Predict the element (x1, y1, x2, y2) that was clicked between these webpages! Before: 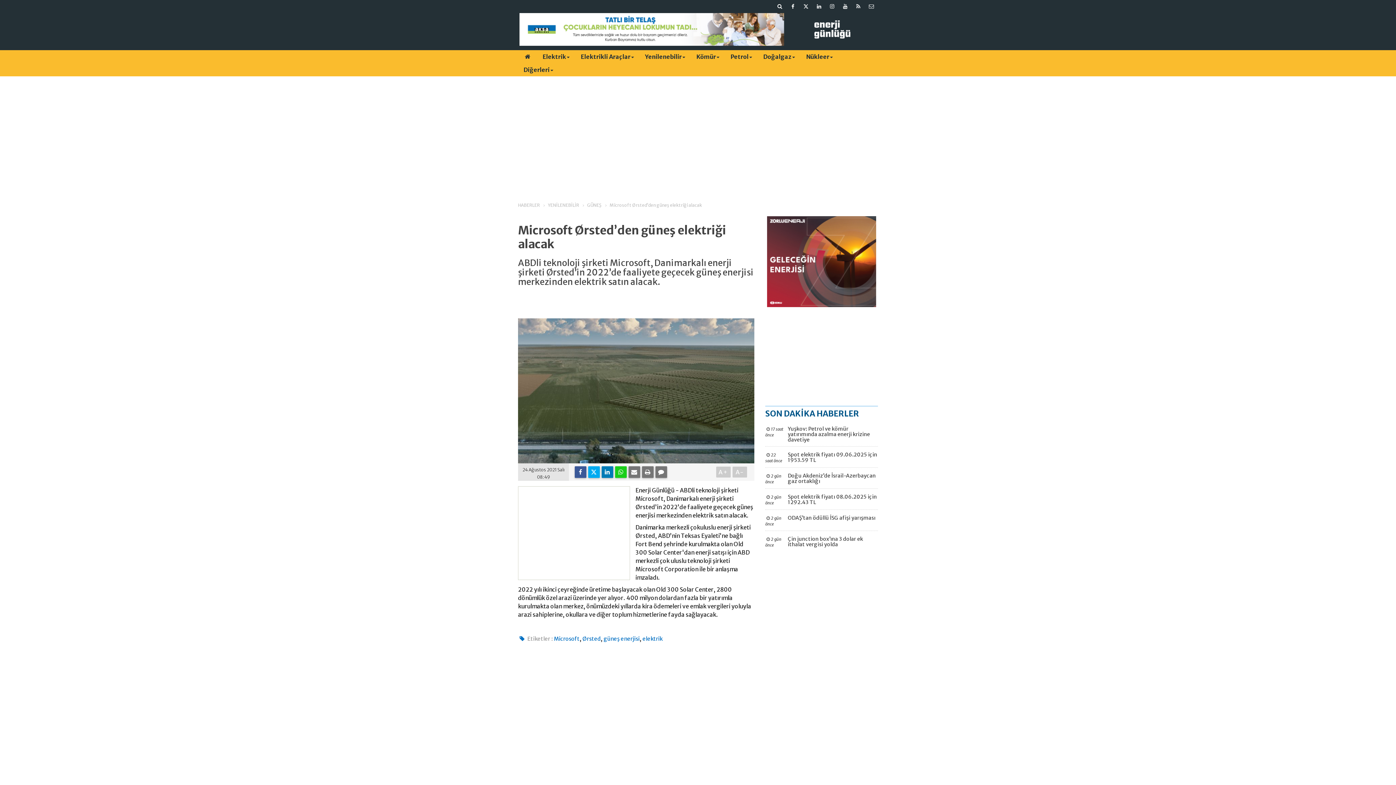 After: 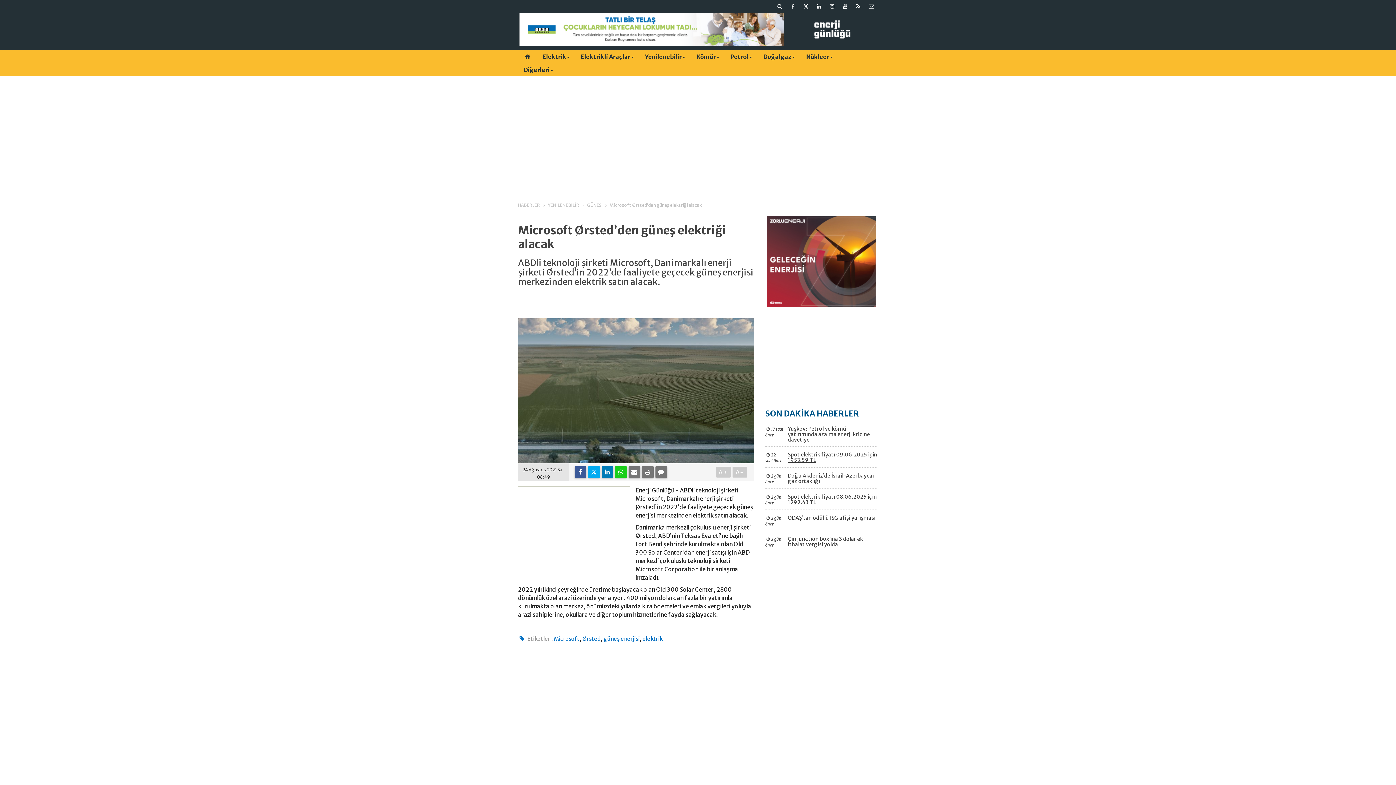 Action: bbox: (765, 450, 878, 458) label: 22 saat önce	Spot elektrik fiyatı 09.06.2025 için 1953.59 TL